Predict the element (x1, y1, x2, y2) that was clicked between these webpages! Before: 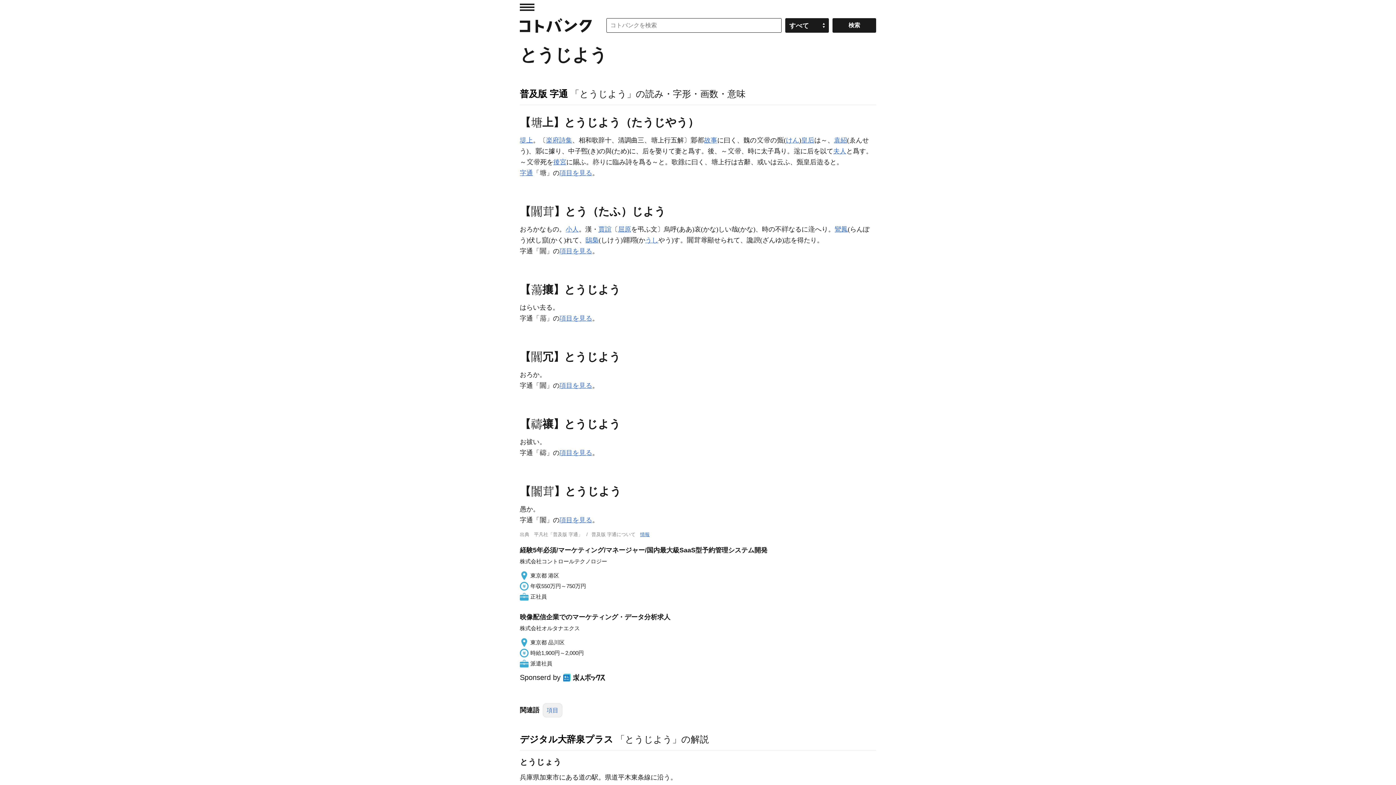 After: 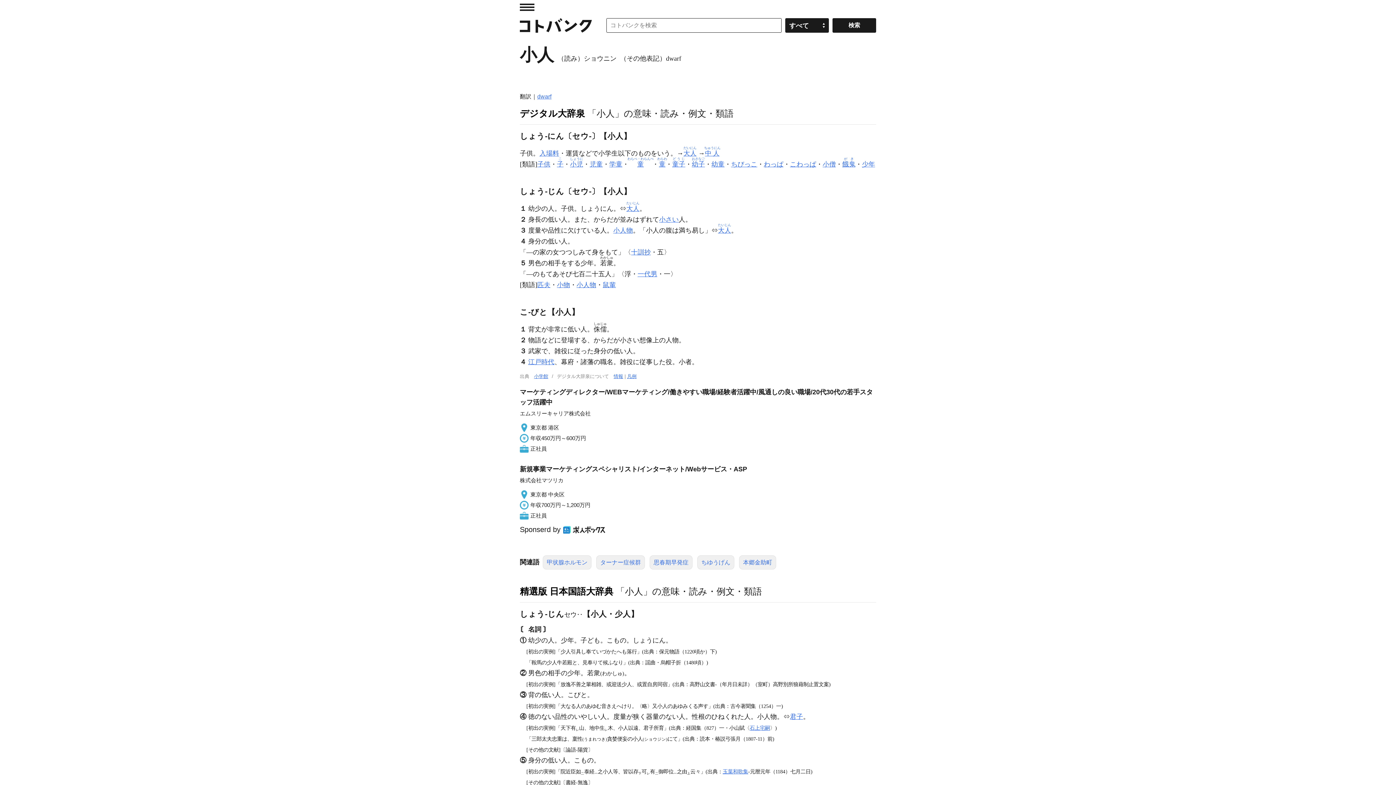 Action: label: 小人 bbox: (565, 225, 578, 233)